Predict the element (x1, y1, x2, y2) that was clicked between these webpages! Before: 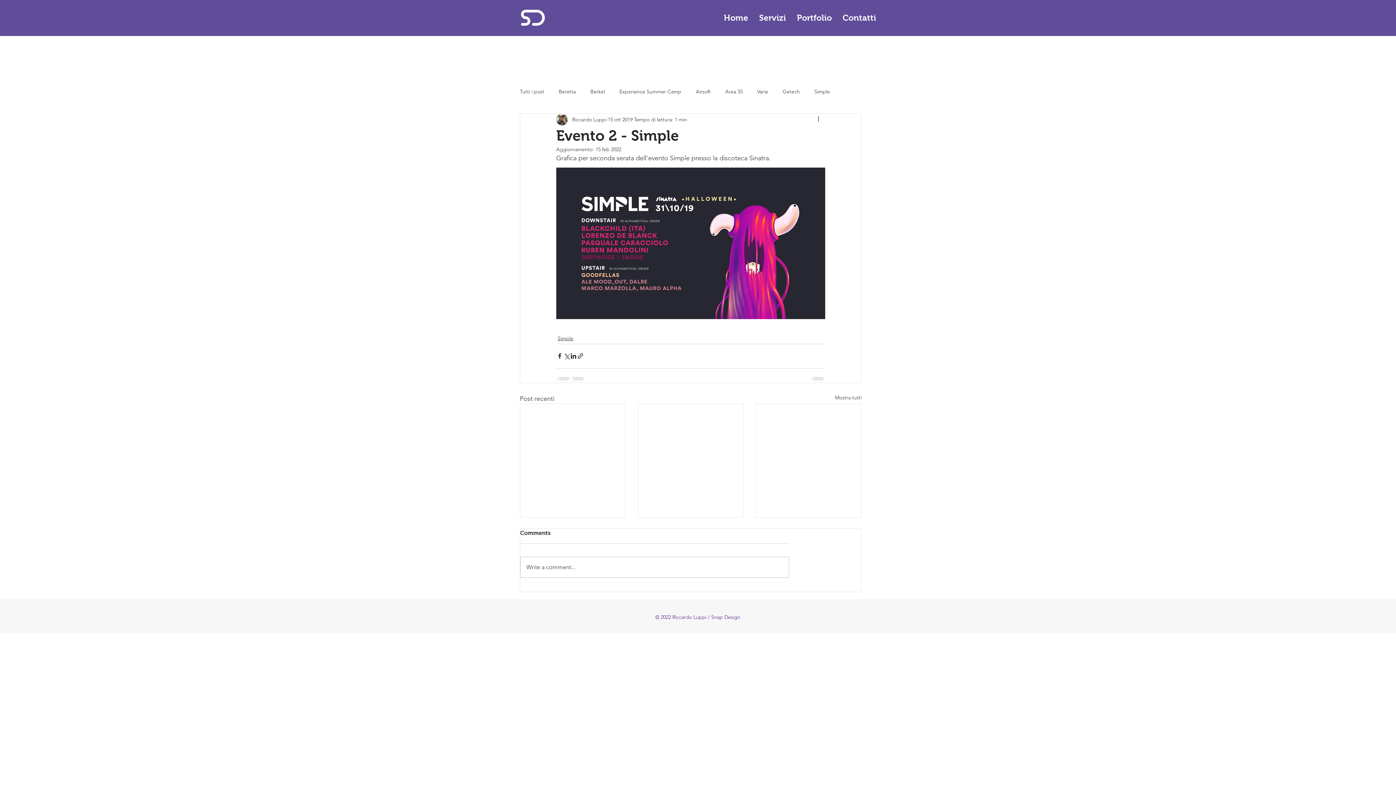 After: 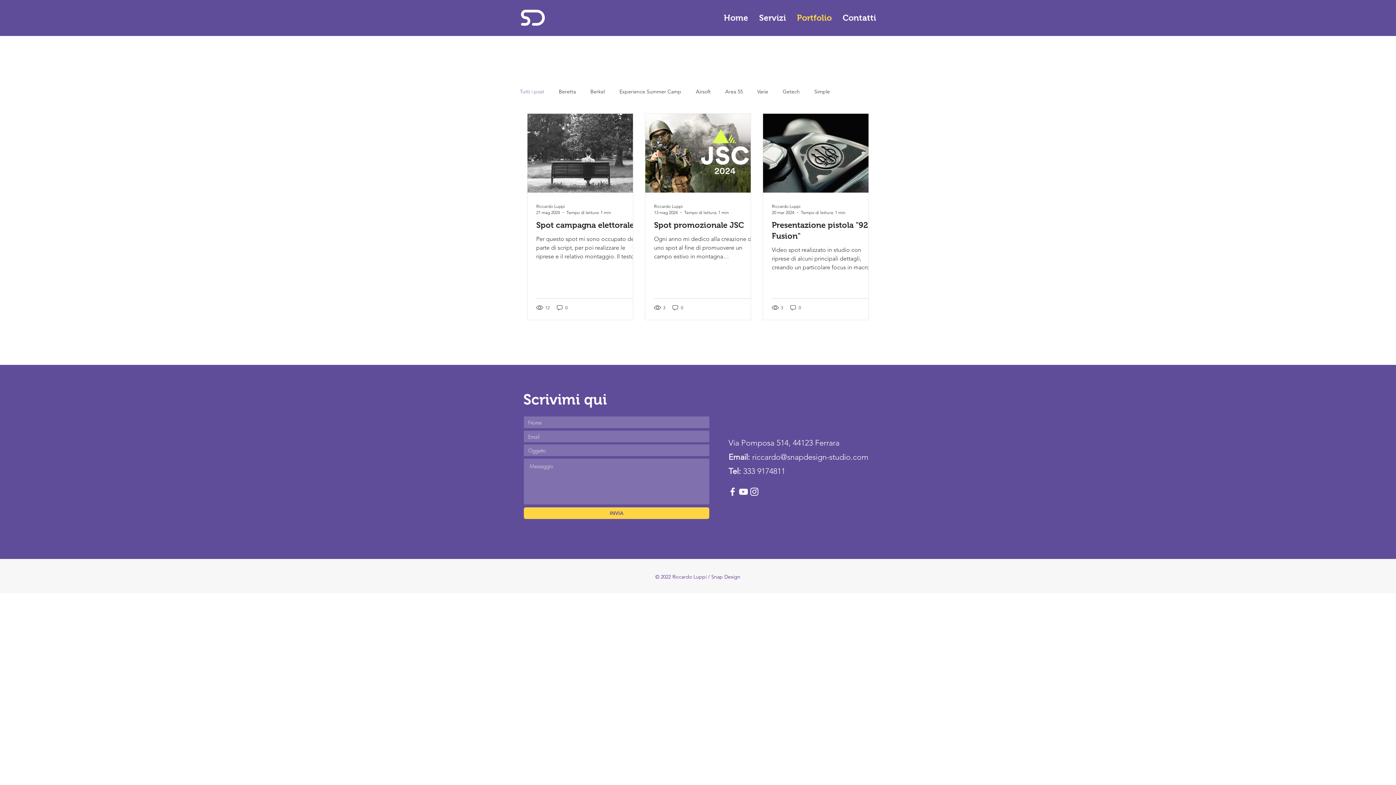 Action: label: Portfolio bbox: (791, 6, 837, 29)